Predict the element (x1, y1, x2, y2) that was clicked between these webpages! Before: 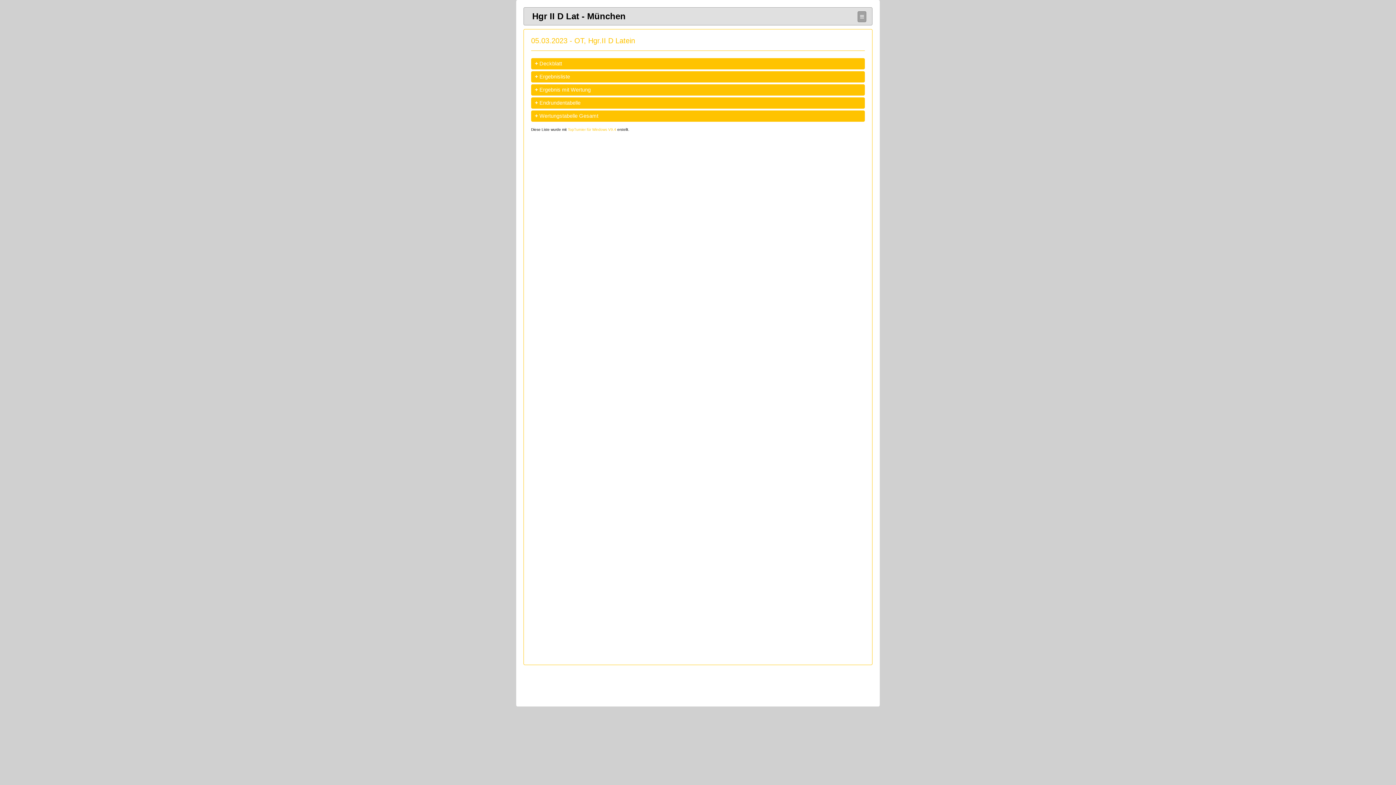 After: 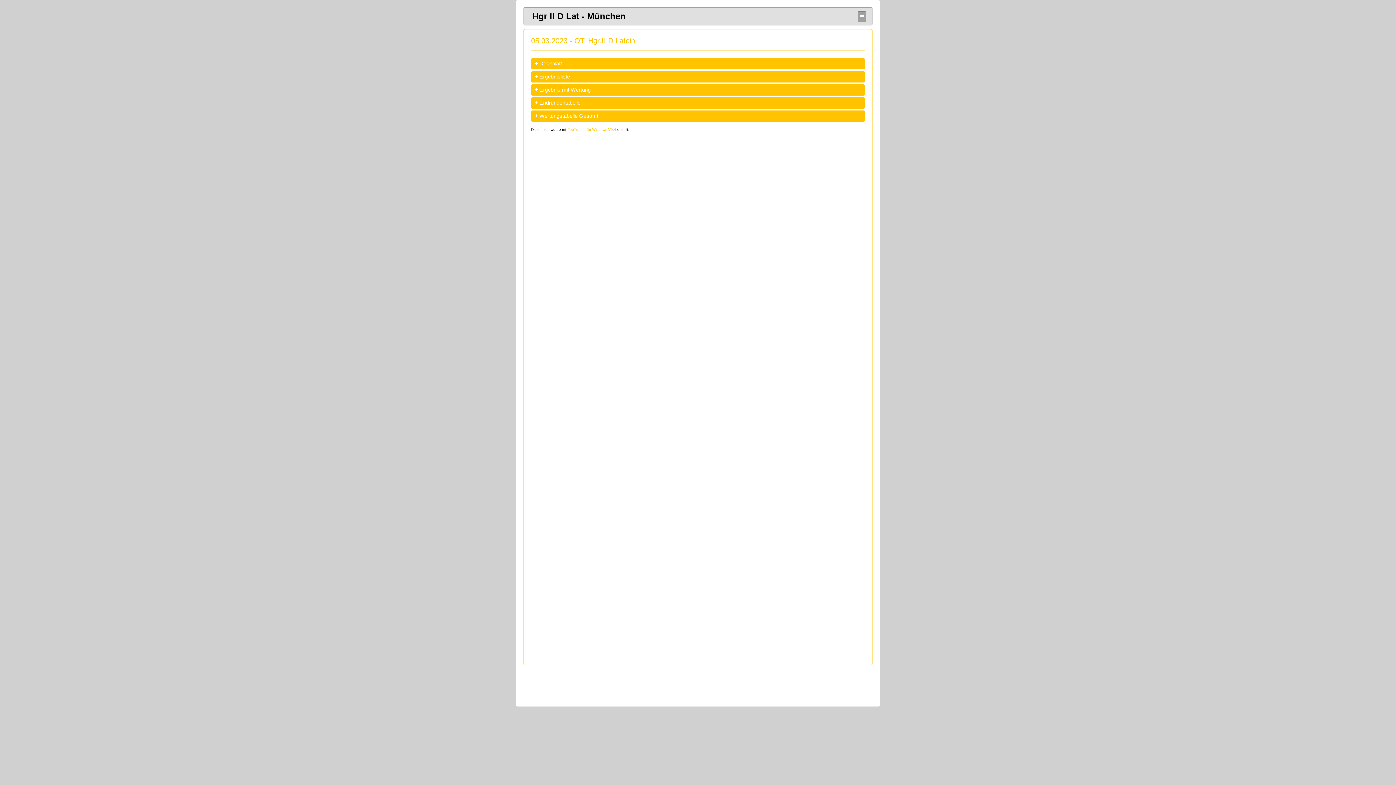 Action: bbox: (568, 127, 616, 131) label: TopTurnier für Windows V9.4